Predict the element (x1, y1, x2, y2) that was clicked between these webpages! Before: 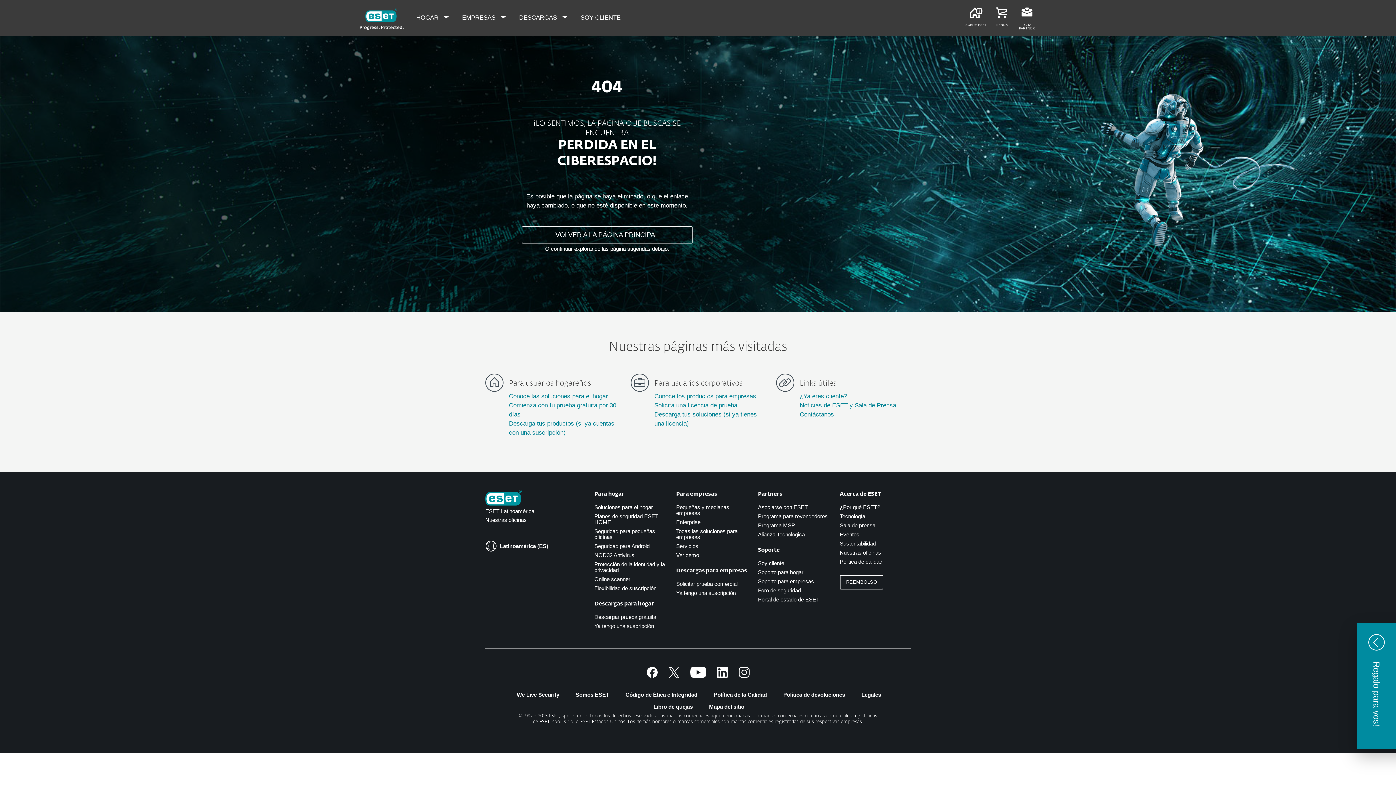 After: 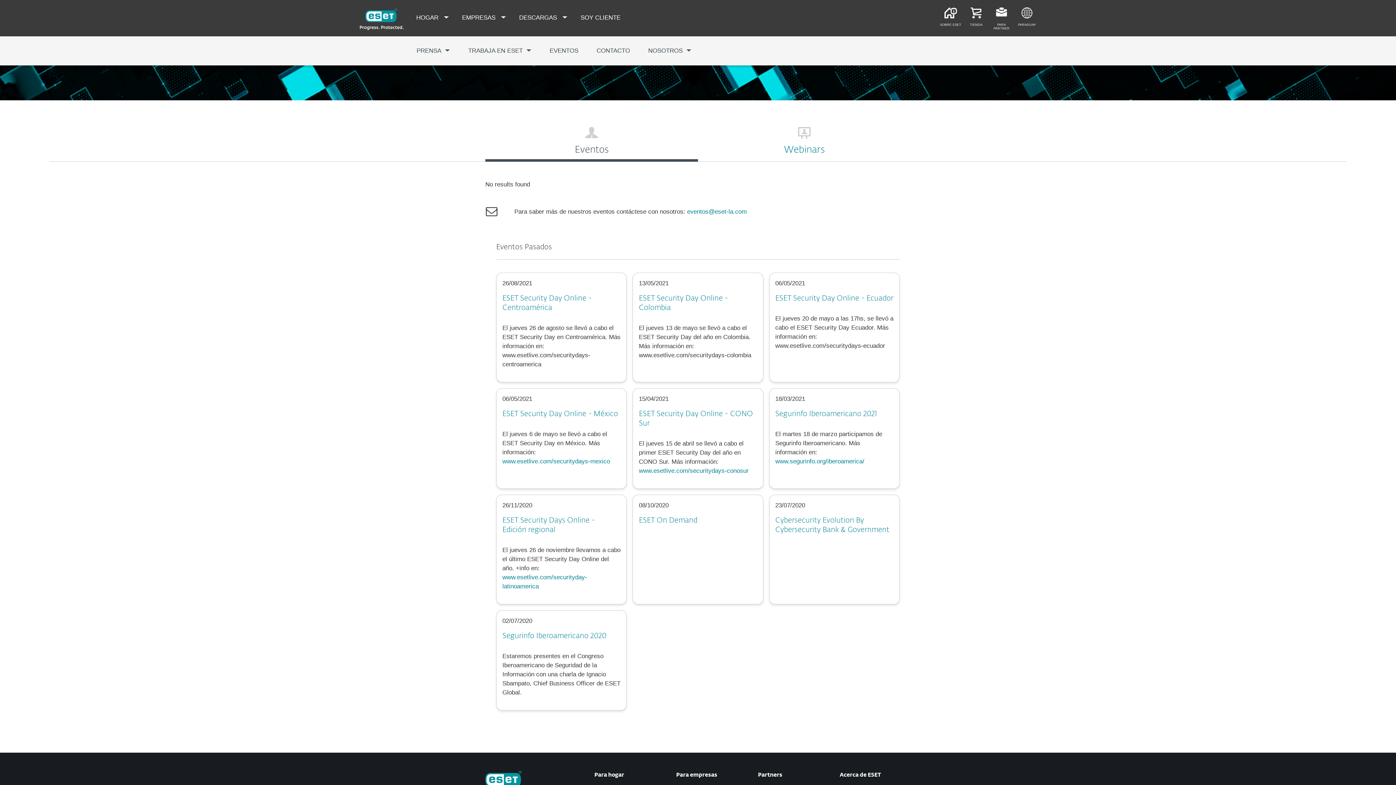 Action: label: Eventos bbox: (840, 531, 859, 537)